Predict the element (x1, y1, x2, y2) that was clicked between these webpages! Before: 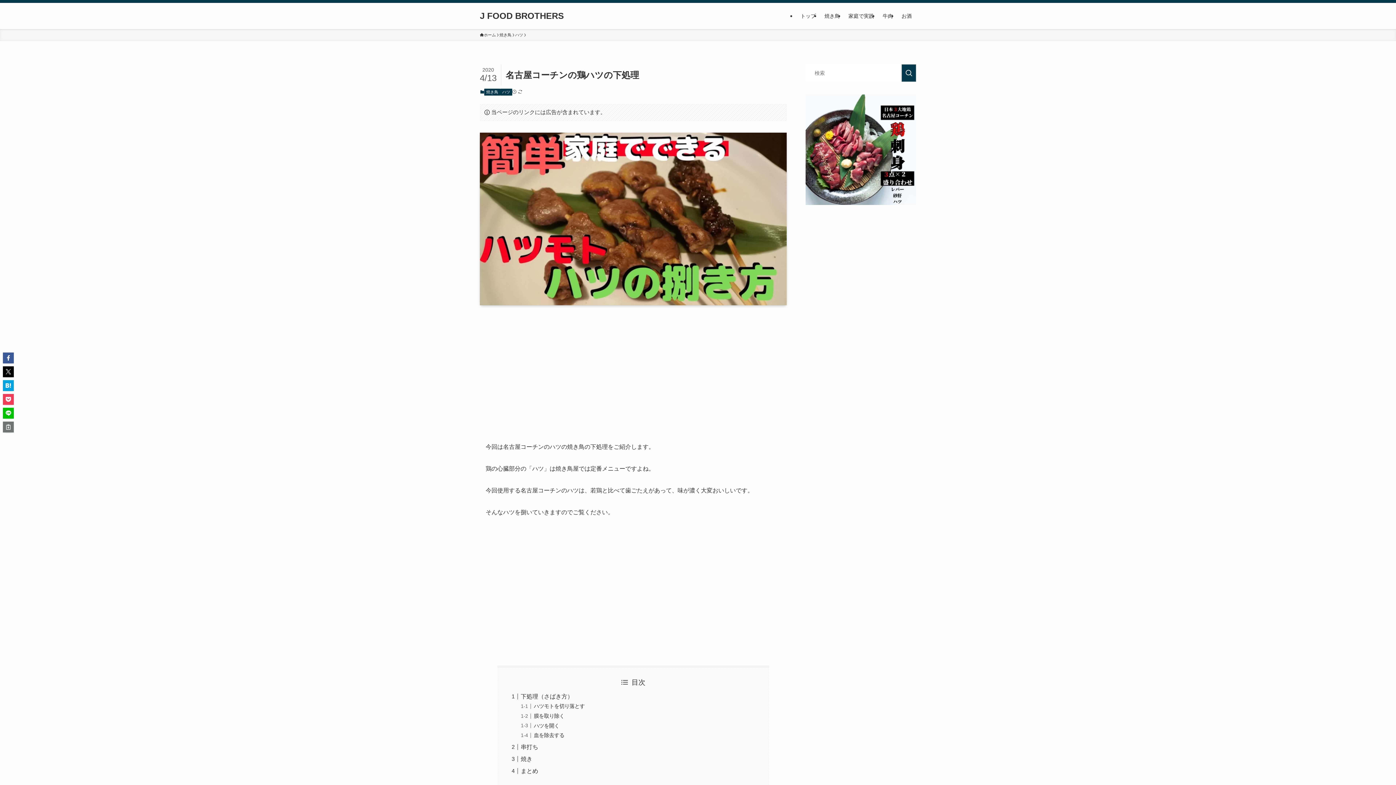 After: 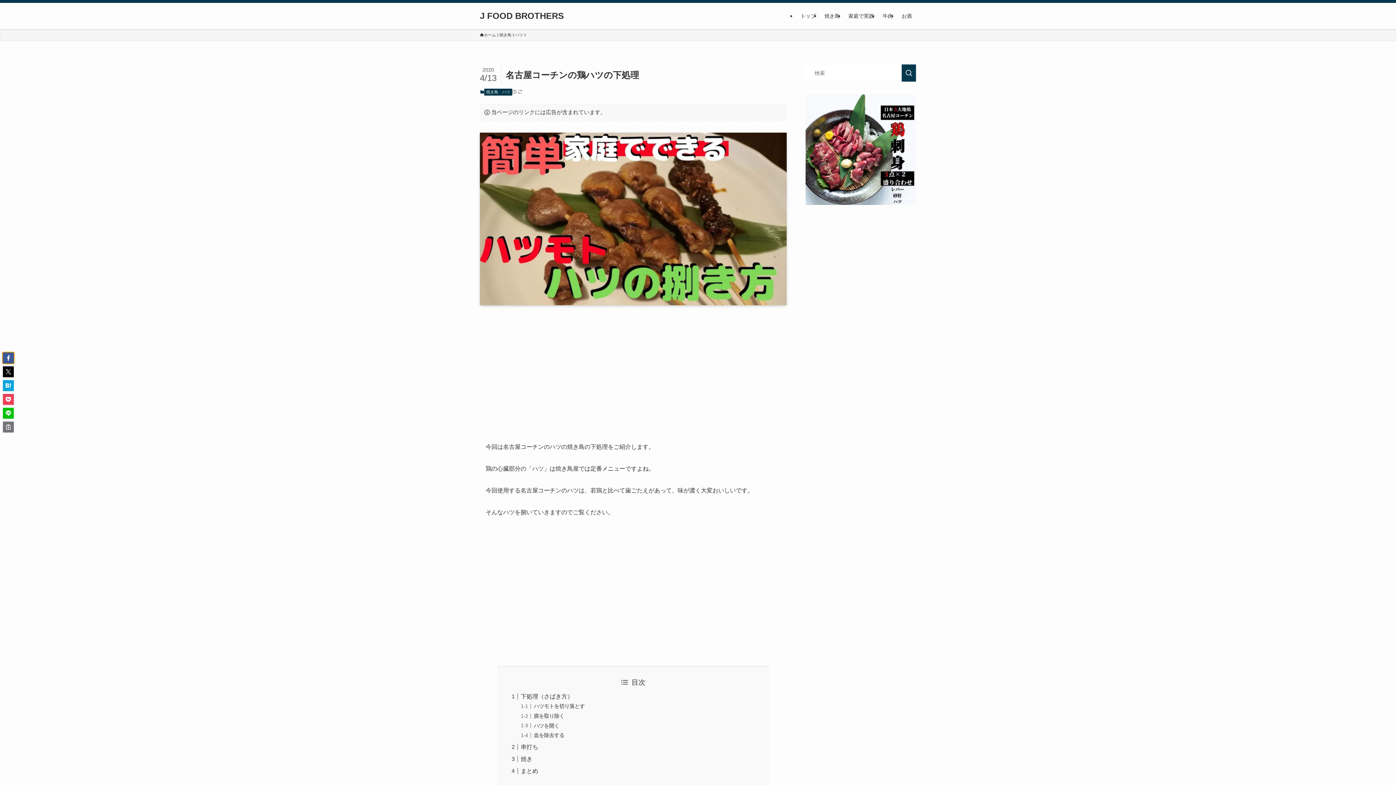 Action: bbox: (2, 352, 13, 363)